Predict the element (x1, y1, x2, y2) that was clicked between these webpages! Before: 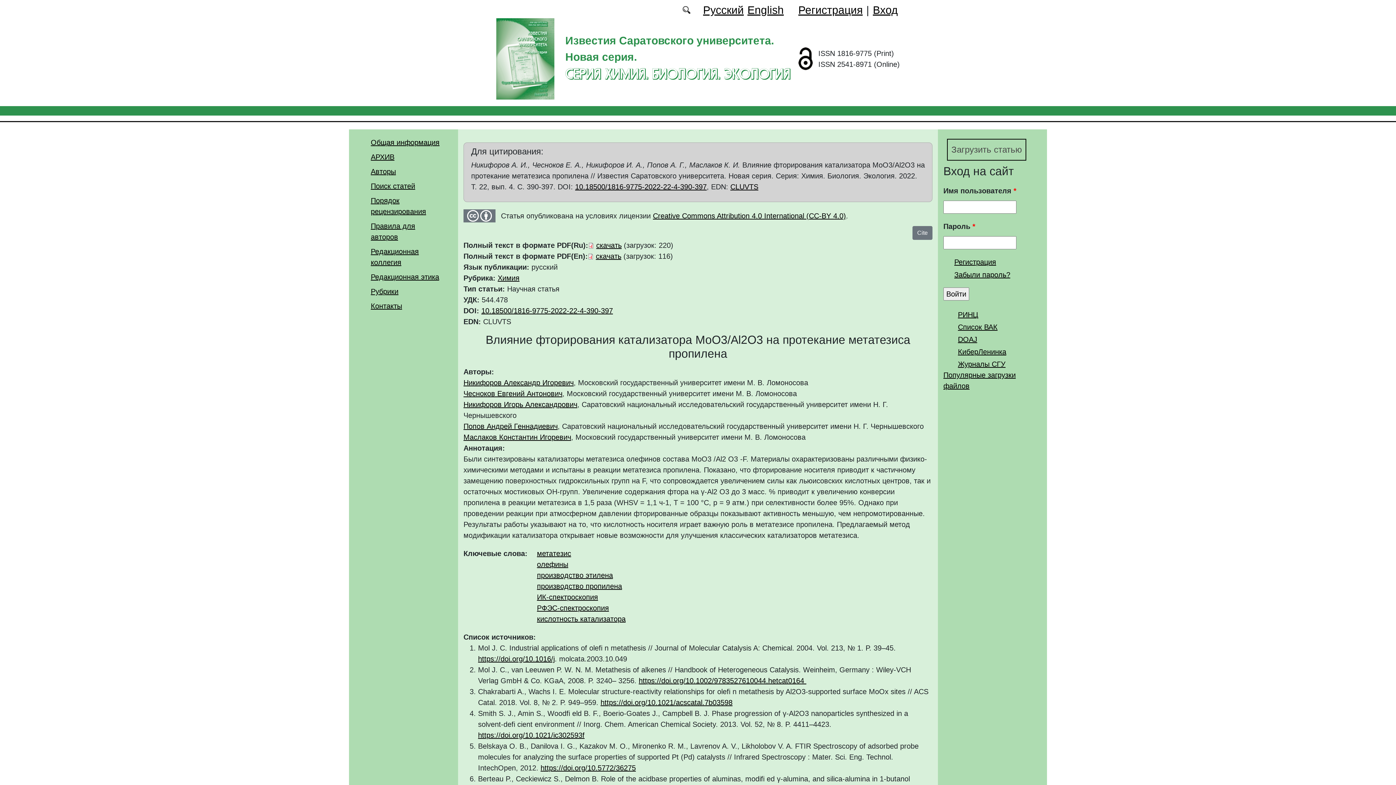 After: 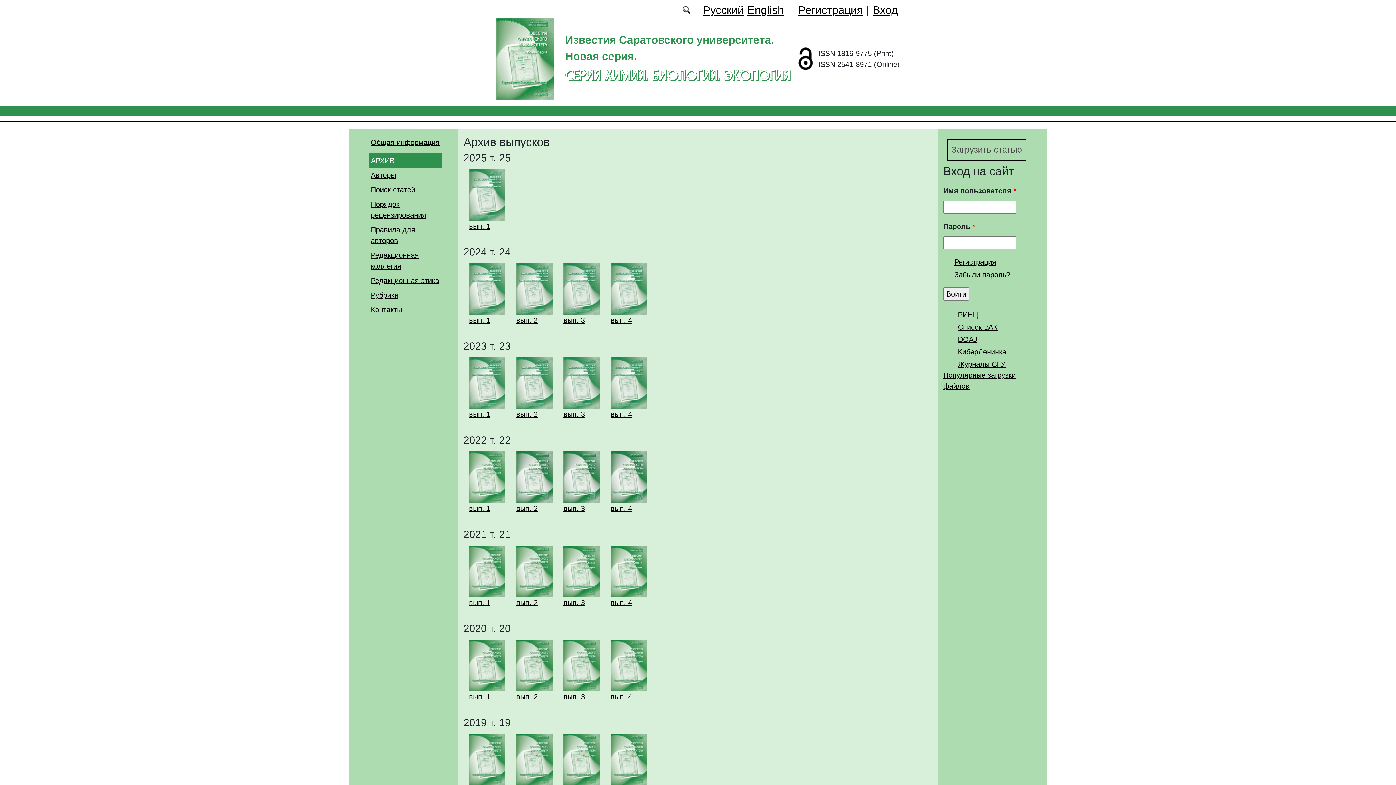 Action: bbox: (370, 152, 394, 160) label: АРХИВ